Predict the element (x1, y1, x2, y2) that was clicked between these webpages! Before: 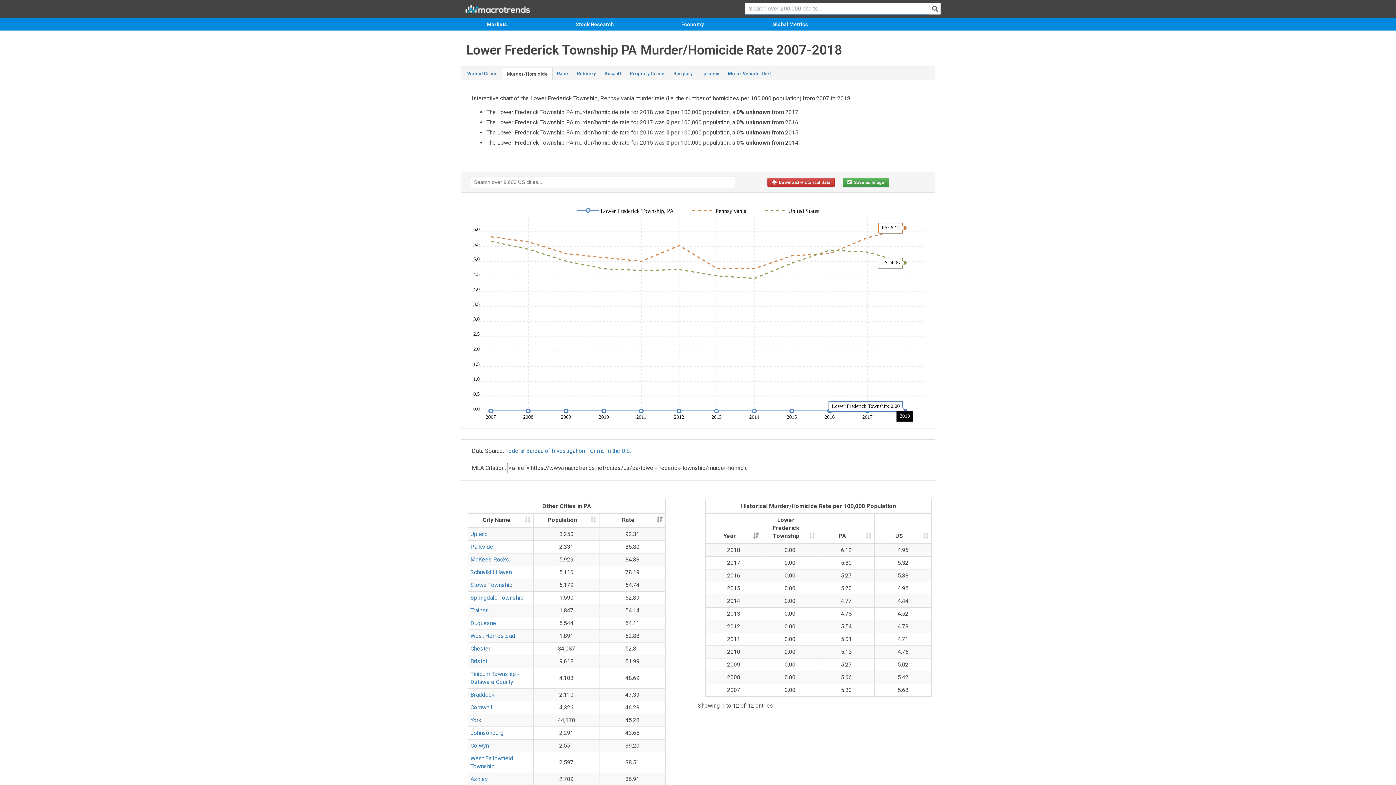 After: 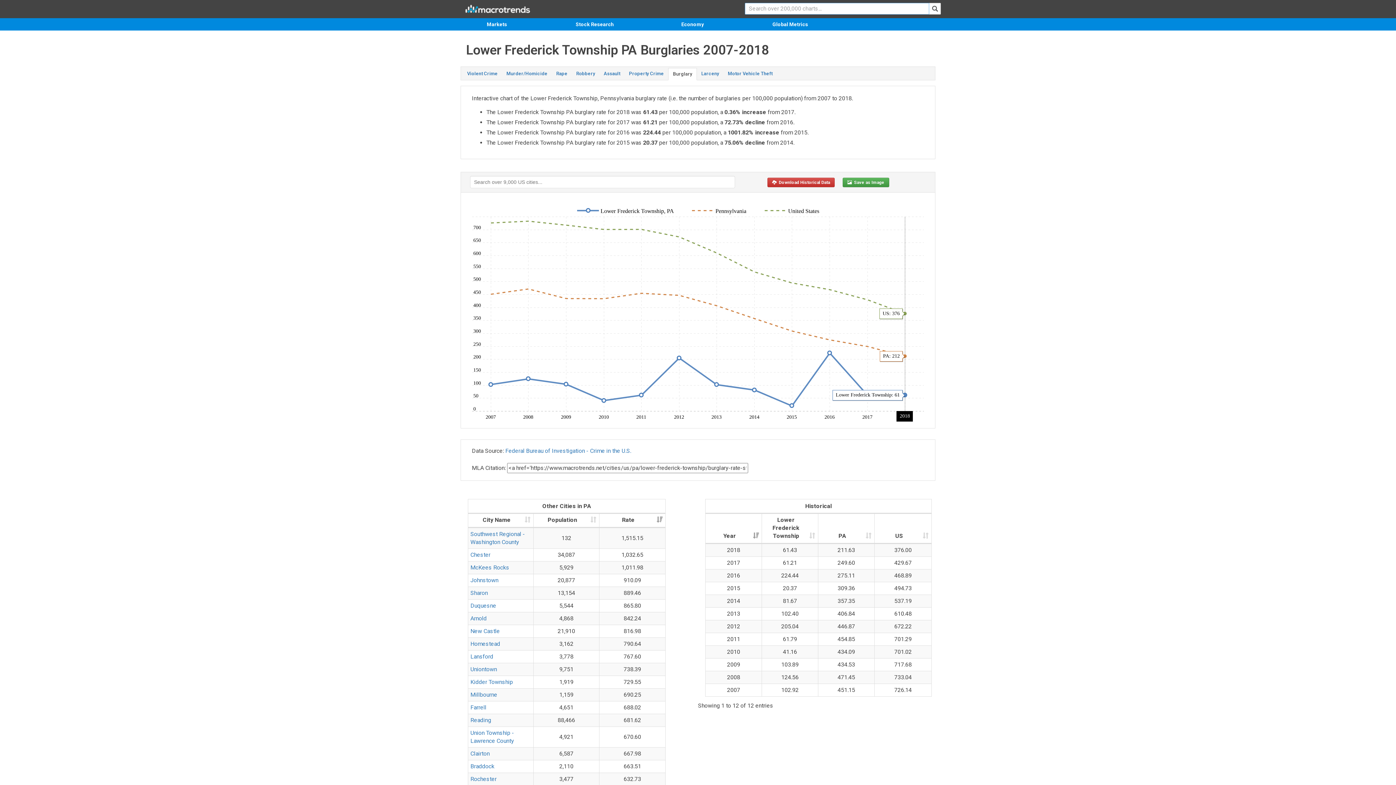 Action: label: Burglary bbox: (669, 68, 697, 79)